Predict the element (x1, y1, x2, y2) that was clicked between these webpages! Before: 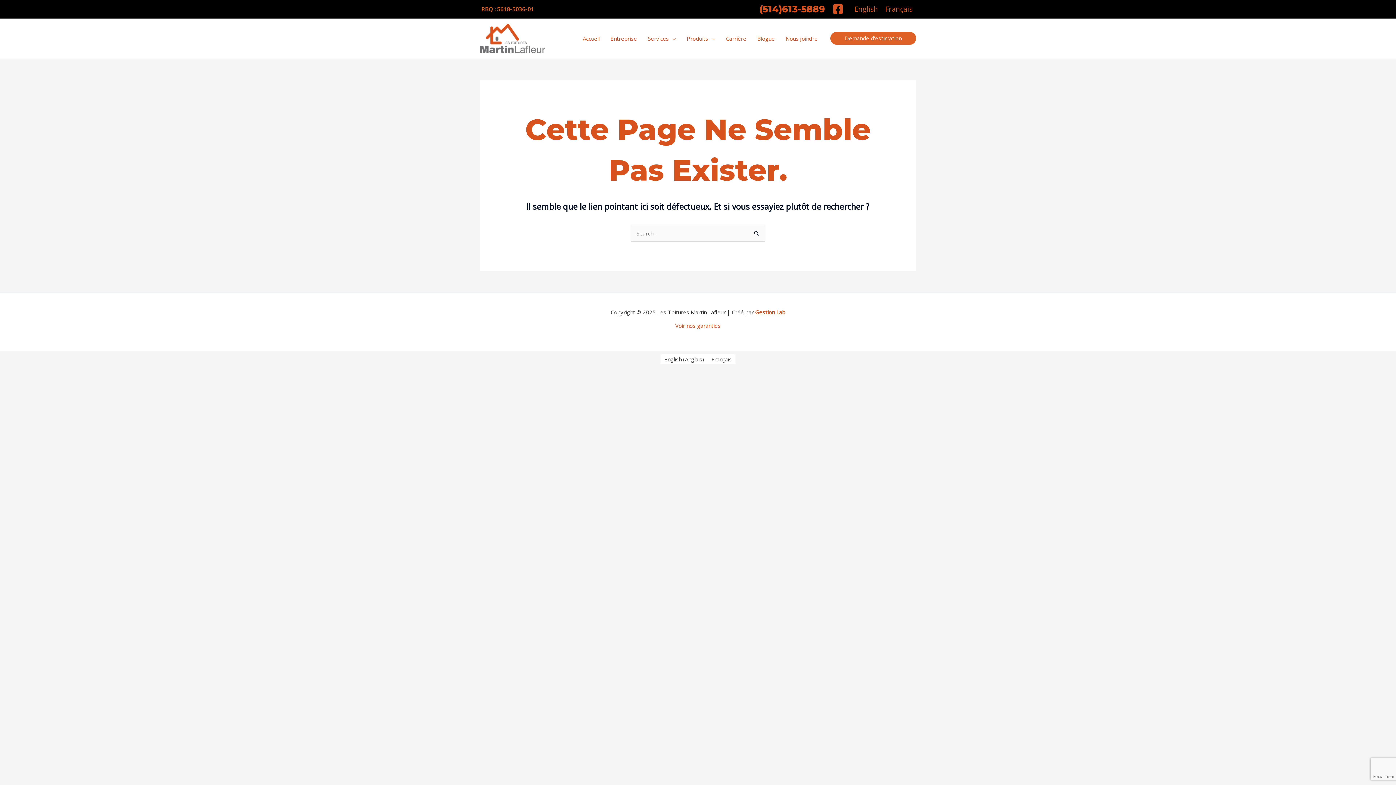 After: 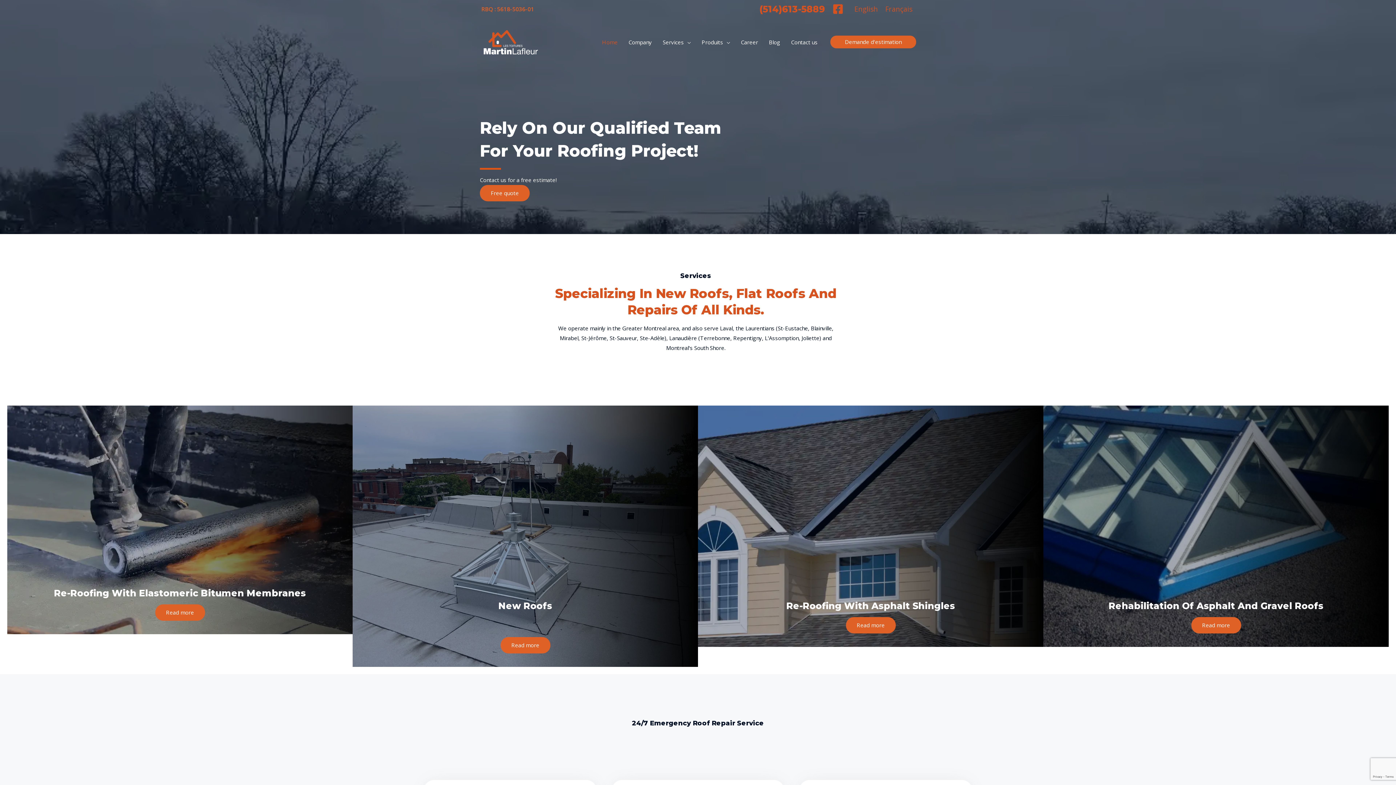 Action: bbox: (854, 4, 878, 13) label: English